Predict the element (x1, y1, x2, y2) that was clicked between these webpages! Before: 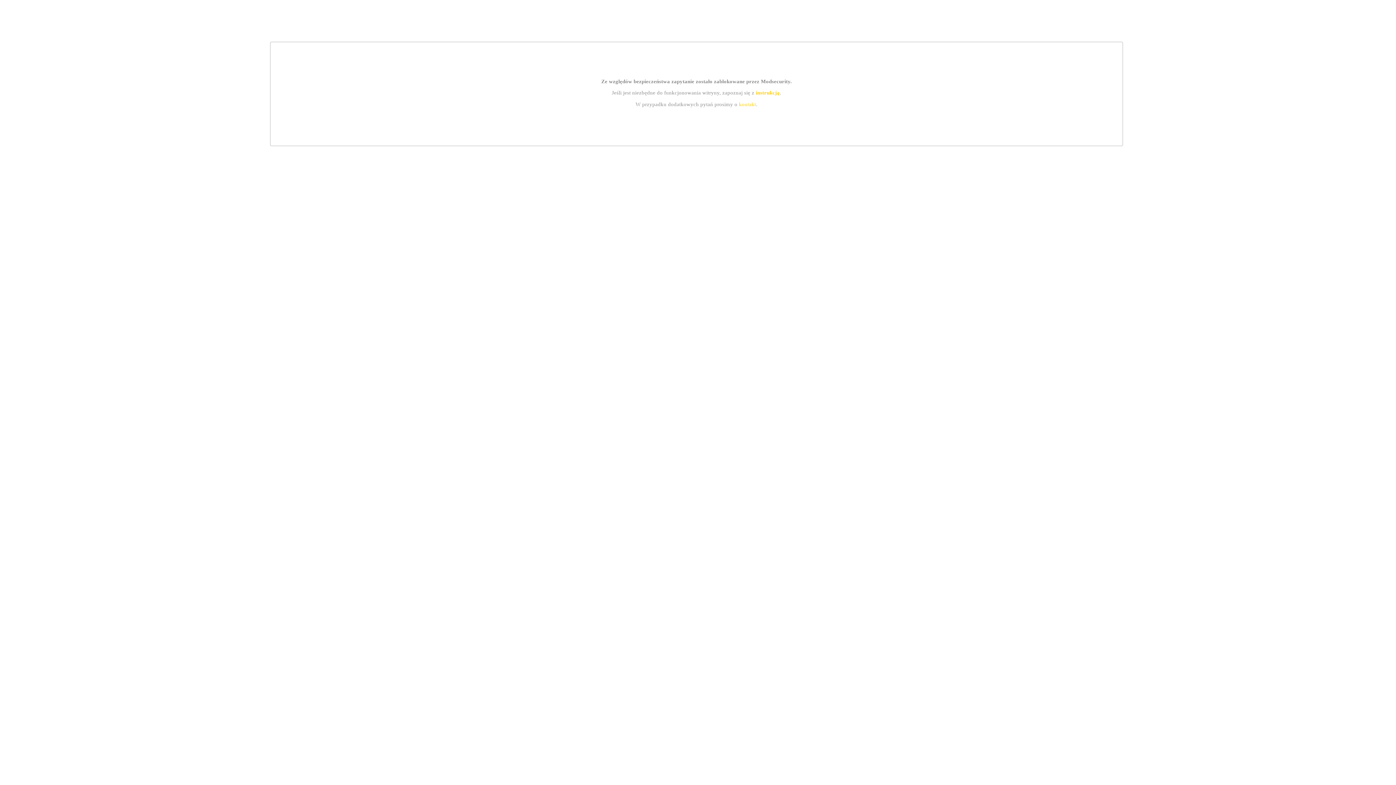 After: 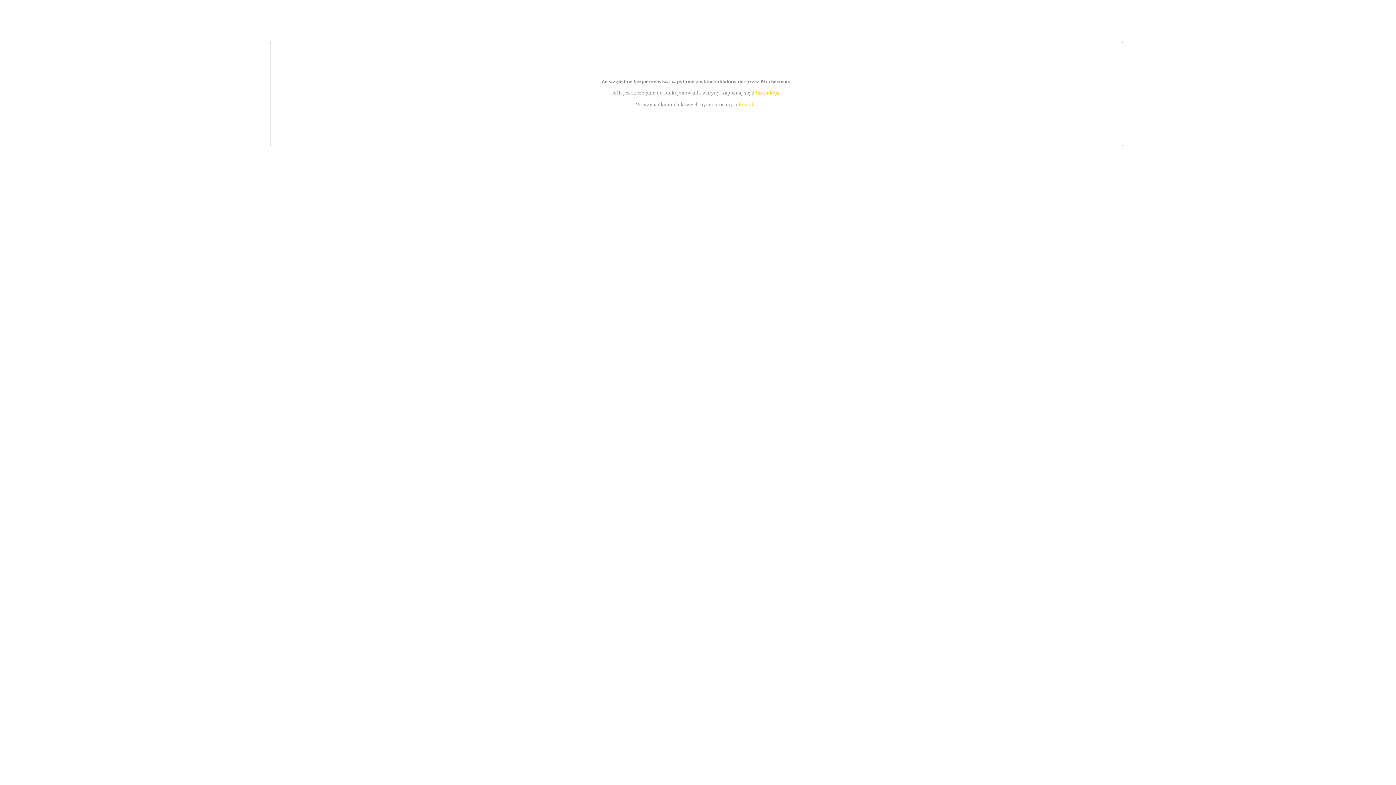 Action: label: instrukcją bbox: (755, 89, 779, 95)